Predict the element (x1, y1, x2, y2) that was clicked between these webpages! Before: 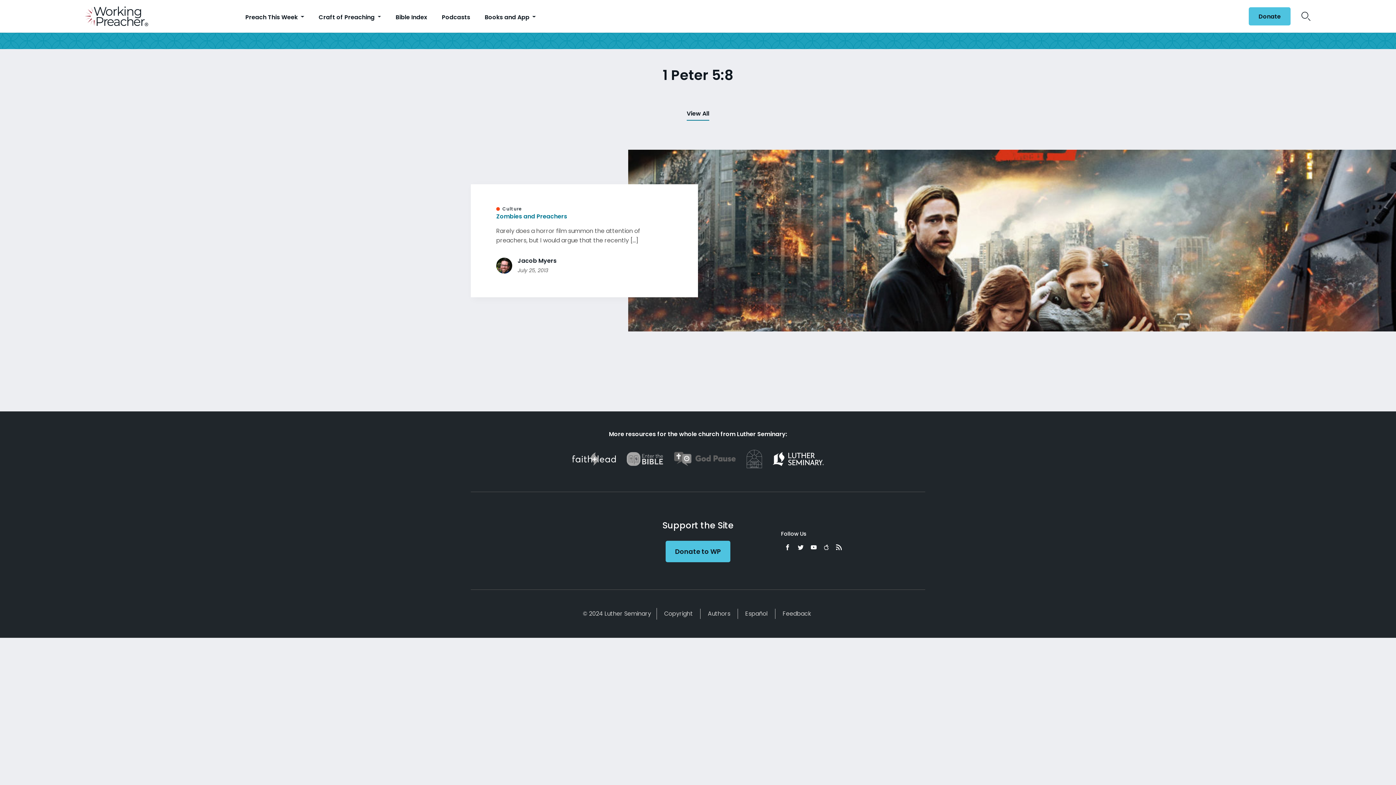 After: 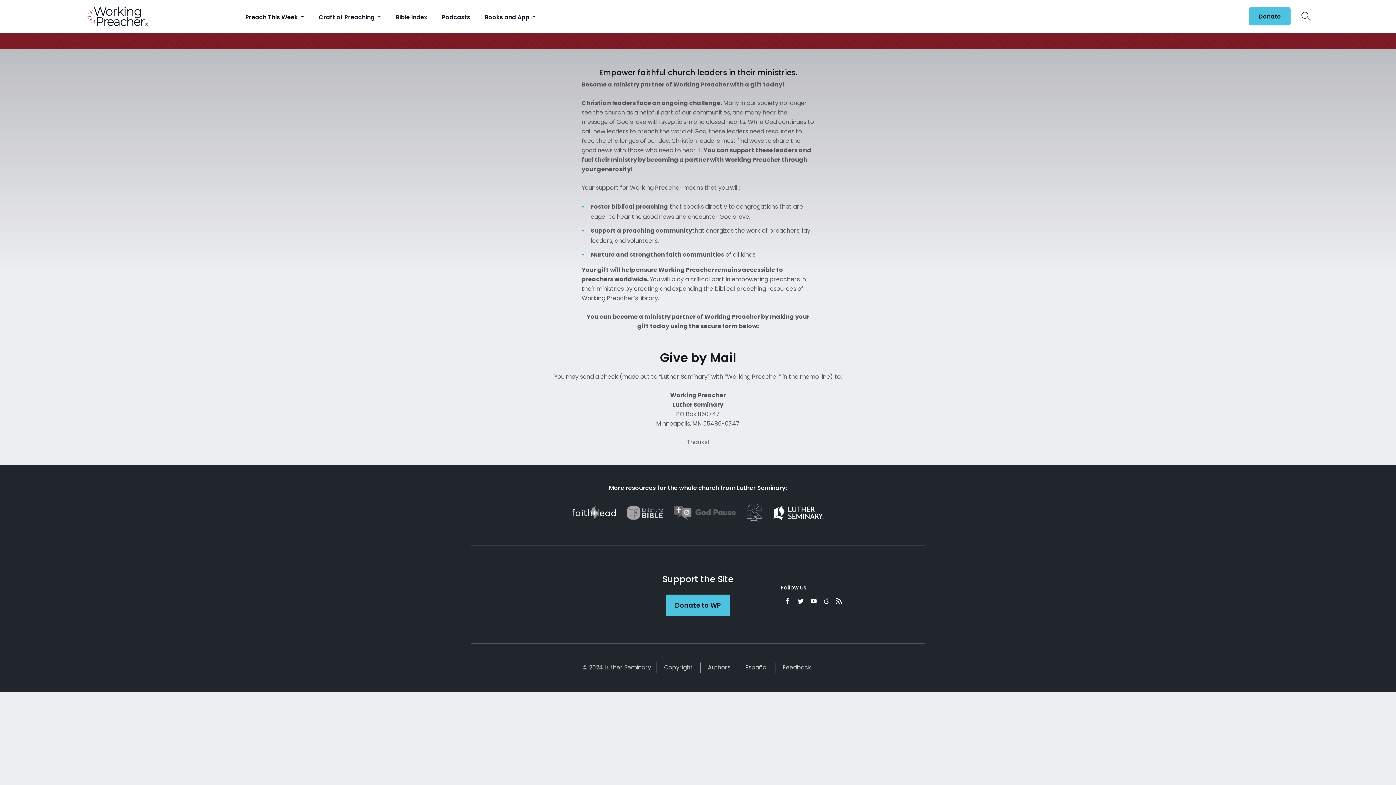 Action: bbox: (1249, 7, 1290, 25) label: Donate